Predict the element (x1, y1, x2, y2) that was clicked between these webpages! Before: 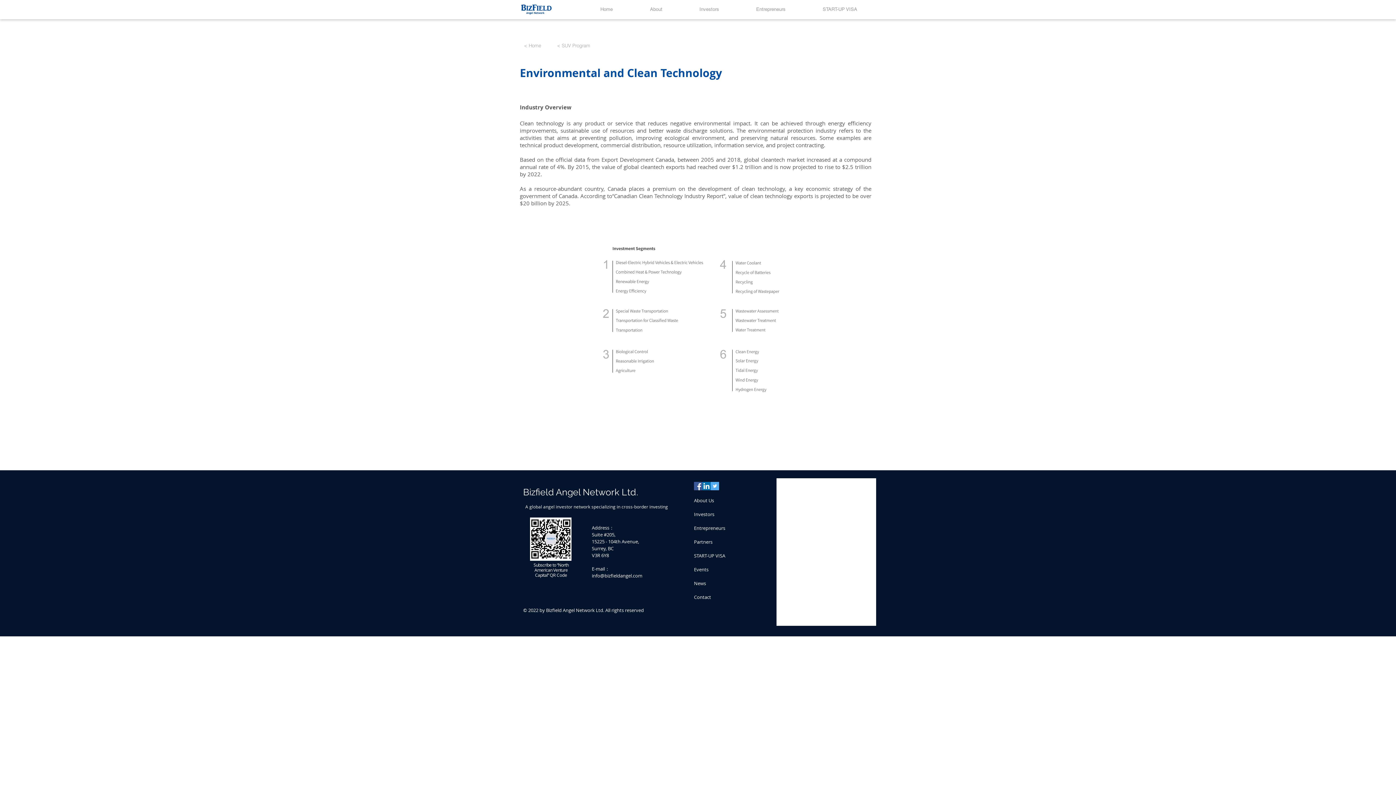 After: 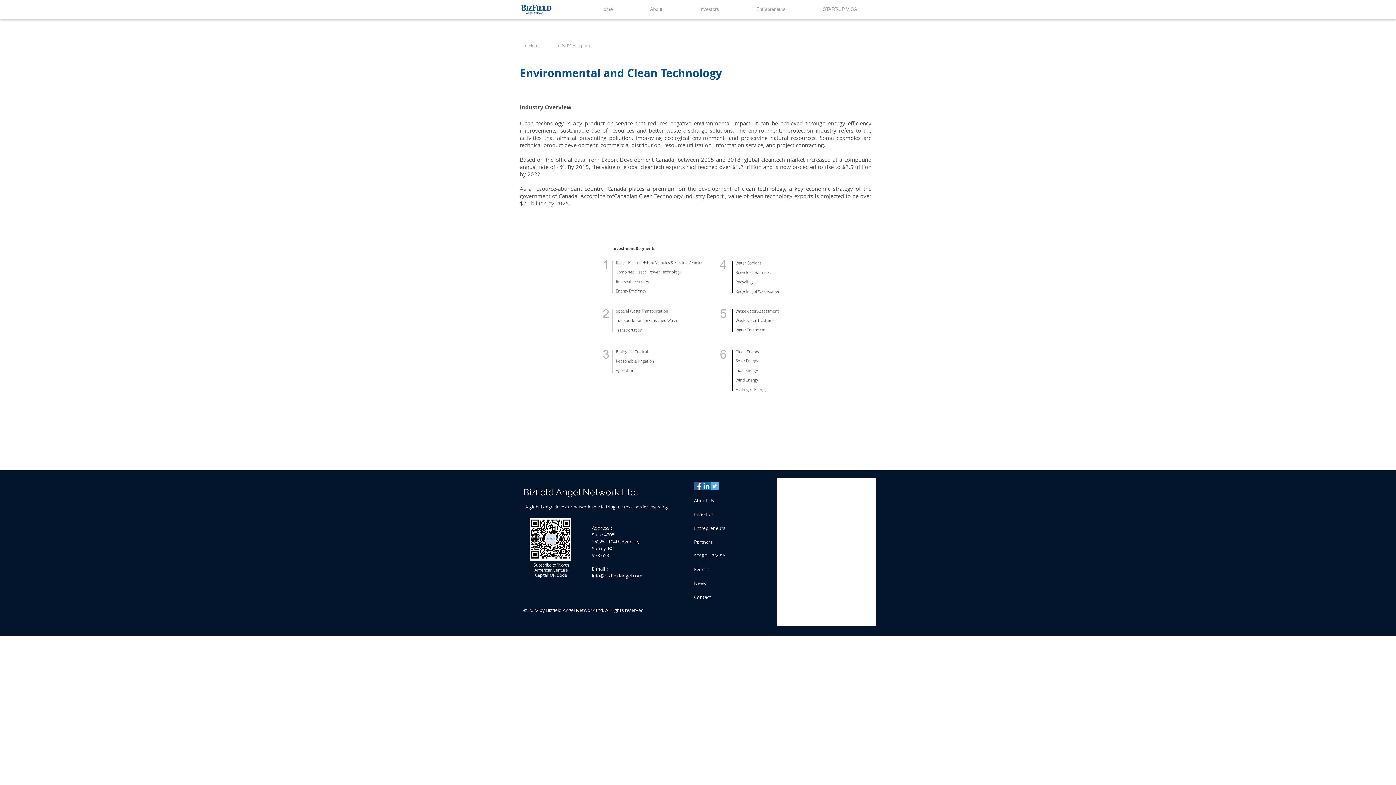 Action: bbox: (702, 482, 710, 490) label: LinkedIn Social Icon